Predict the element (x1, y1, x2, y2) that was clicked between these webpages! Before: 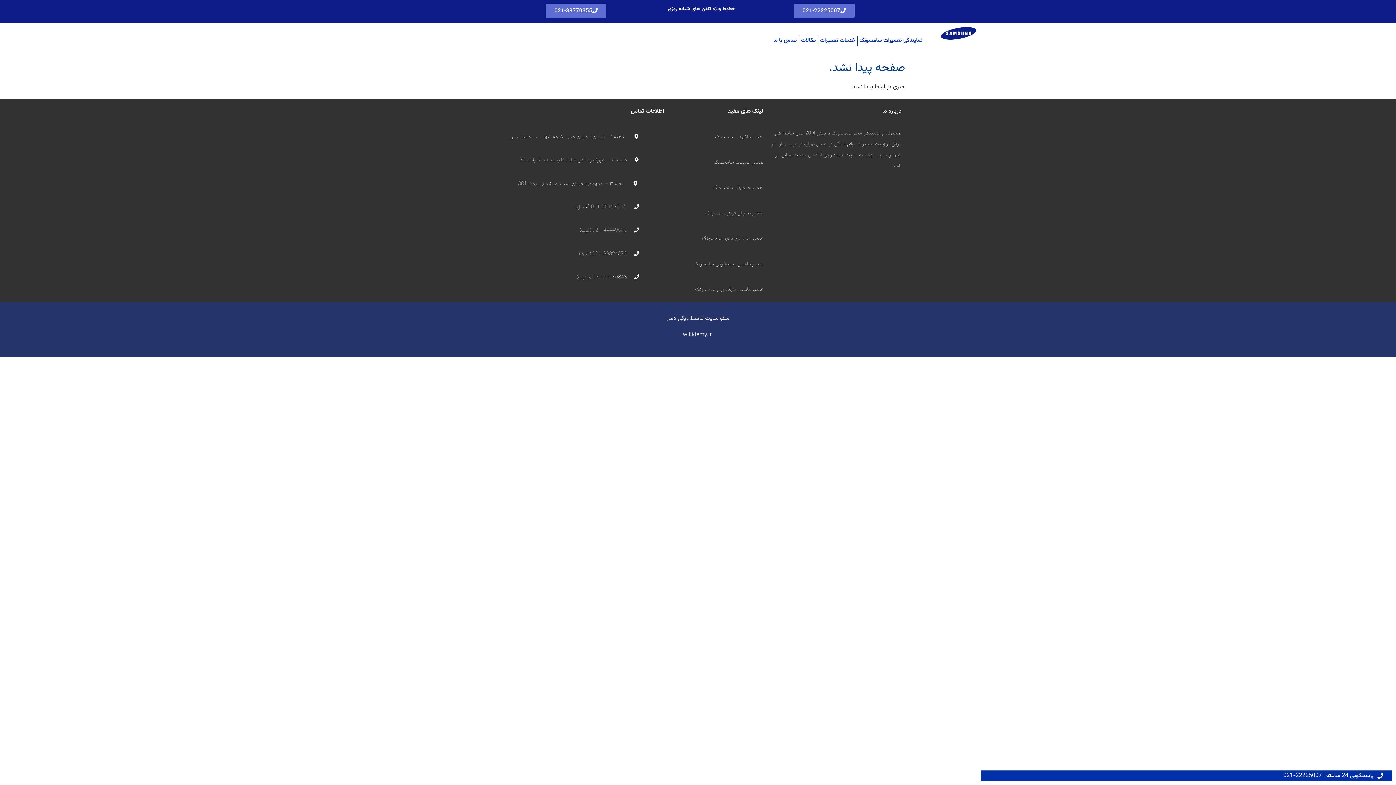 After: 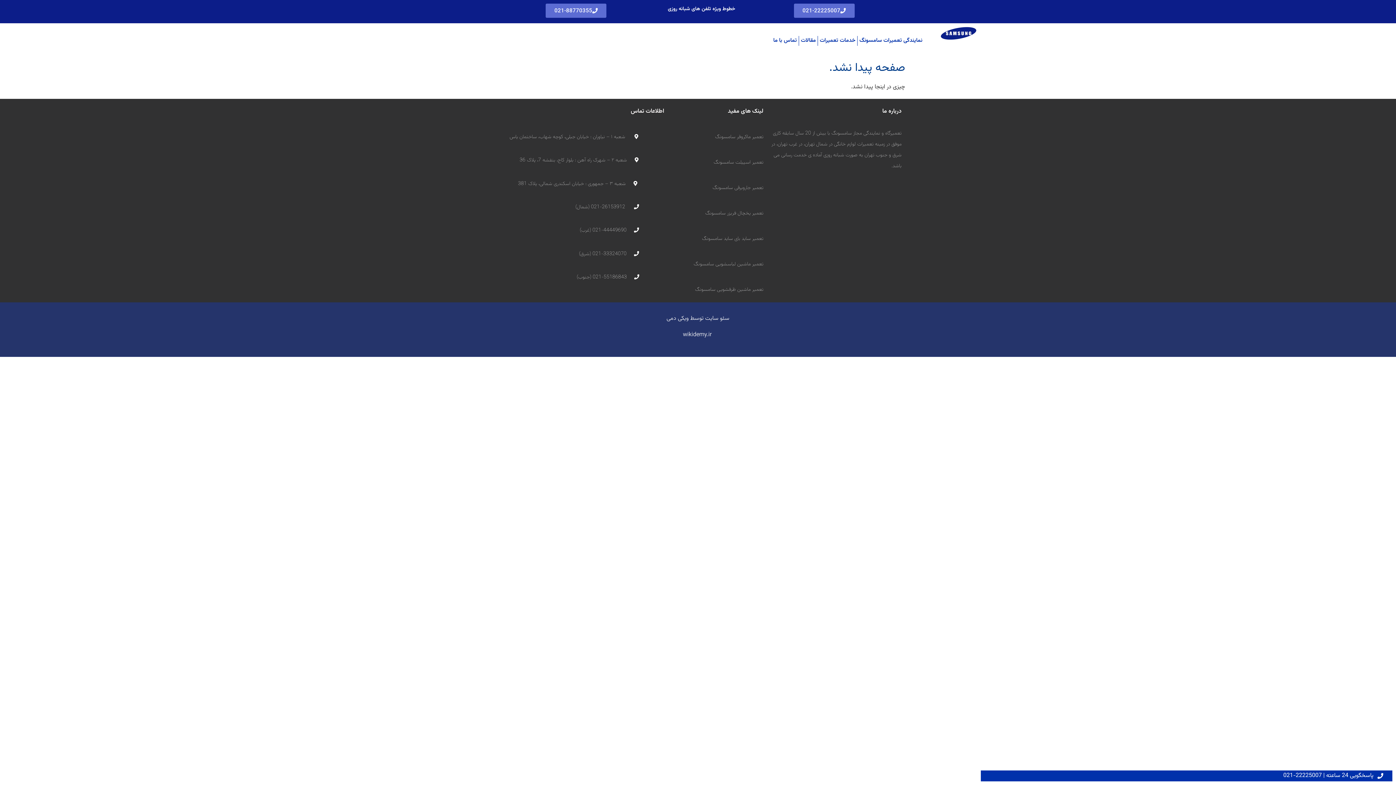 Action: label: تعمیر اسپیلت سامسونگ bbox: (713, 158, 763, 166)